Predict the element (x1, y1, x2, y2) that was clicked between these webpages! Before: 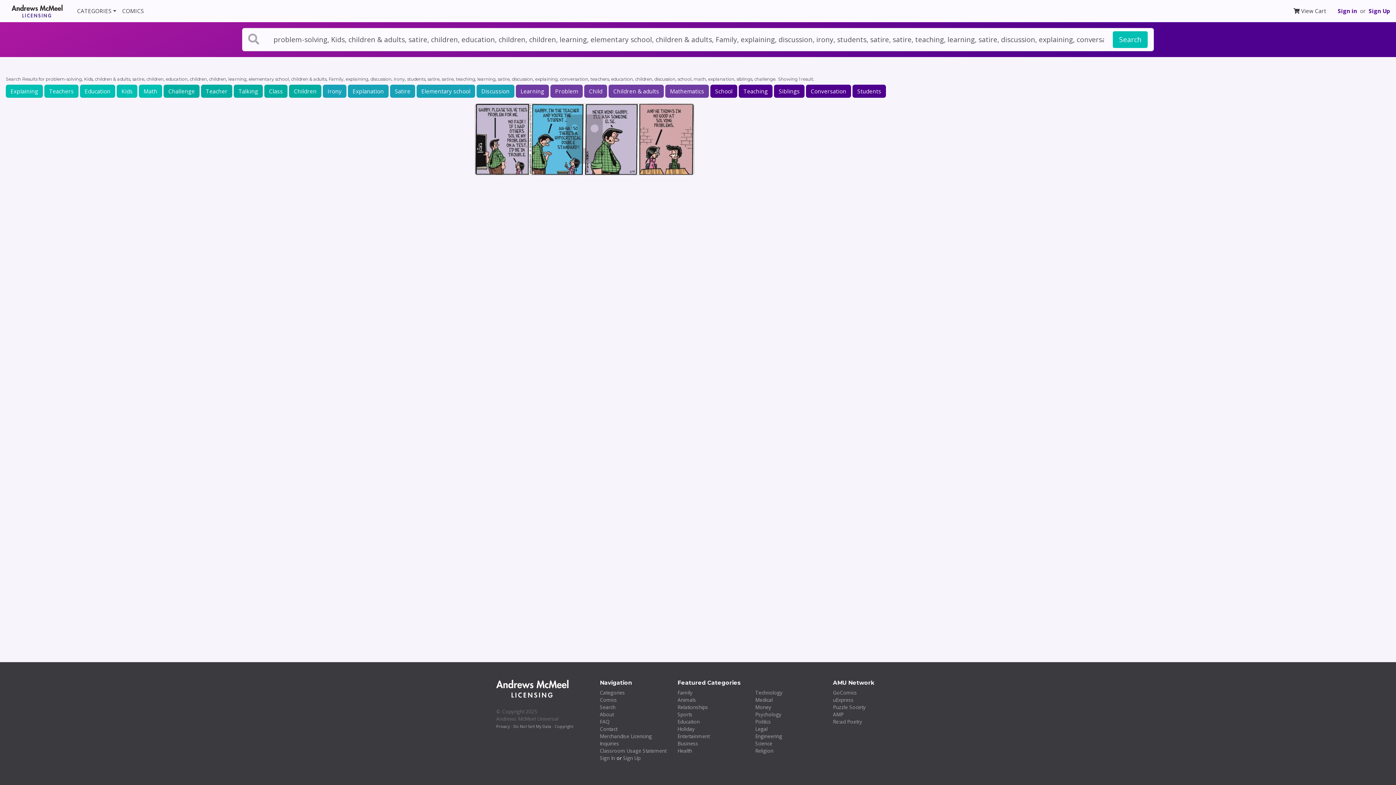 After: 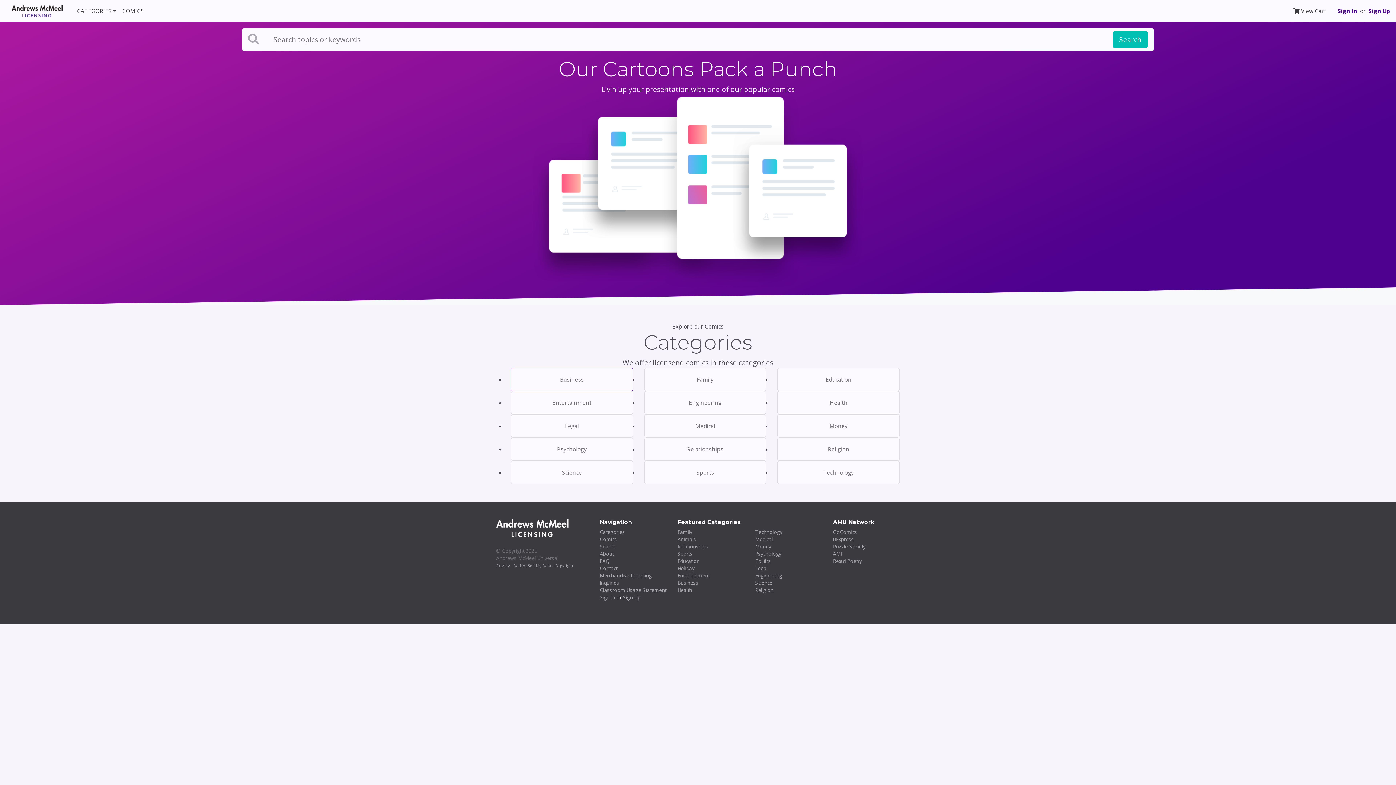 Action: bbox: (496, 690, 569, 697)